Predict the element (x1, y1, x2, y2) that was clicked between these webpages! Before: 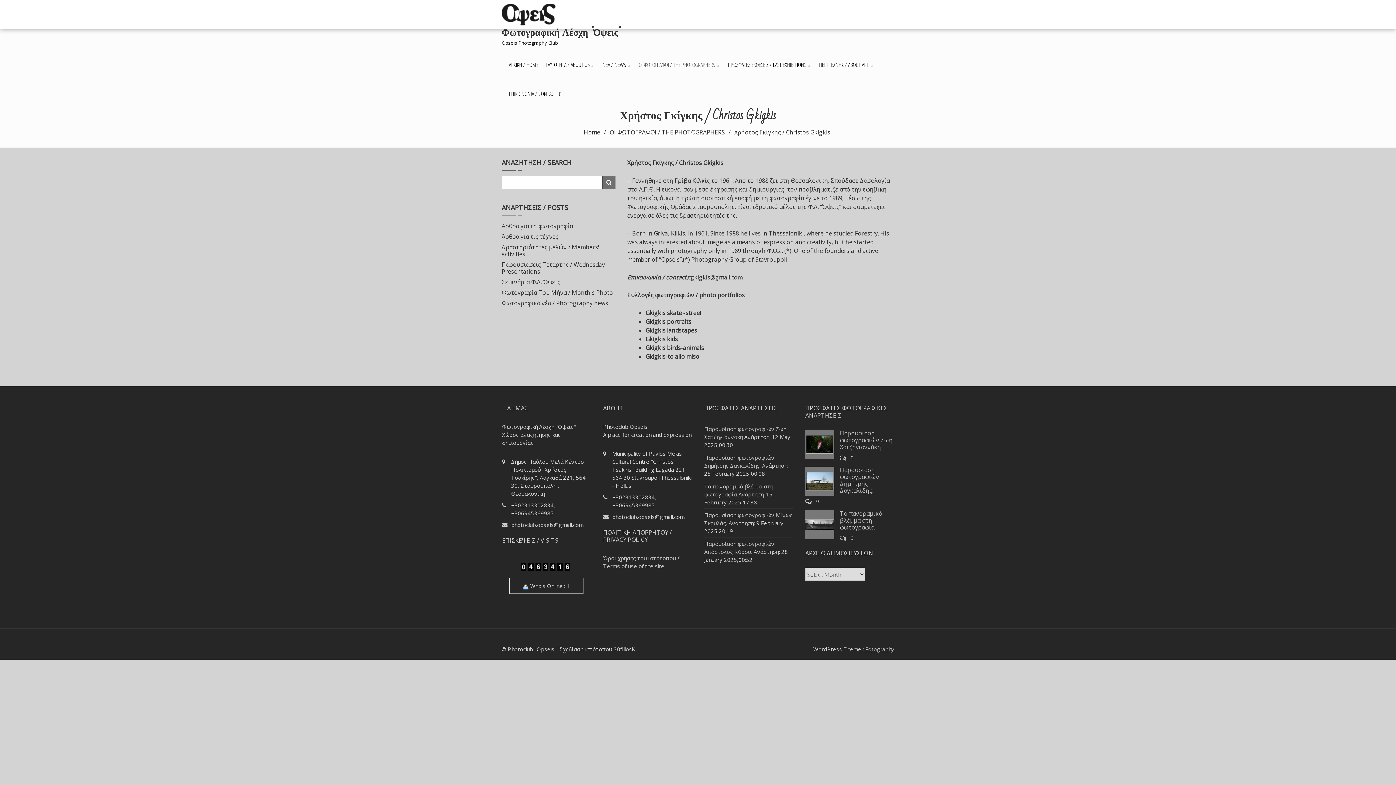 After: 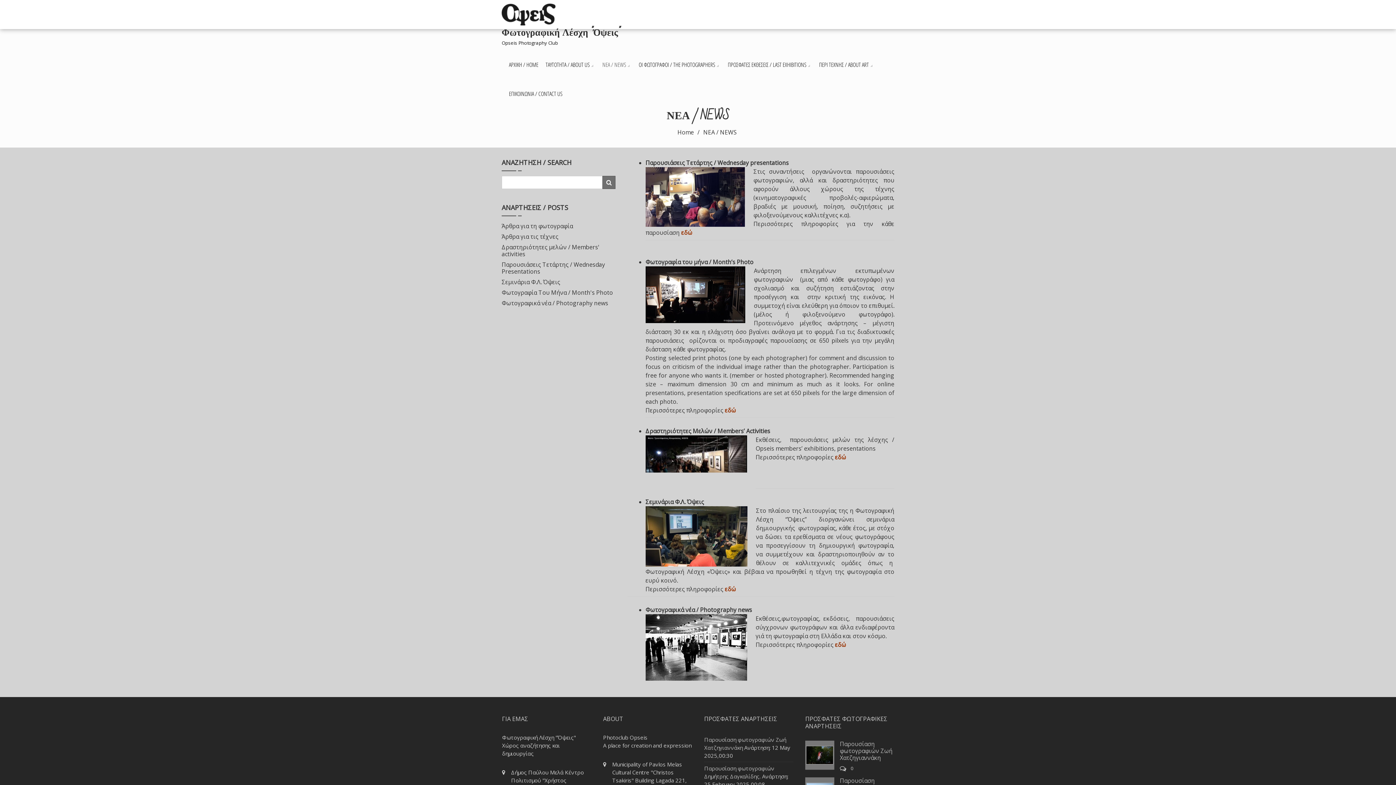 Action: label: ΝΕΑ / NEWS bbox: (602, 50, 631, 79)